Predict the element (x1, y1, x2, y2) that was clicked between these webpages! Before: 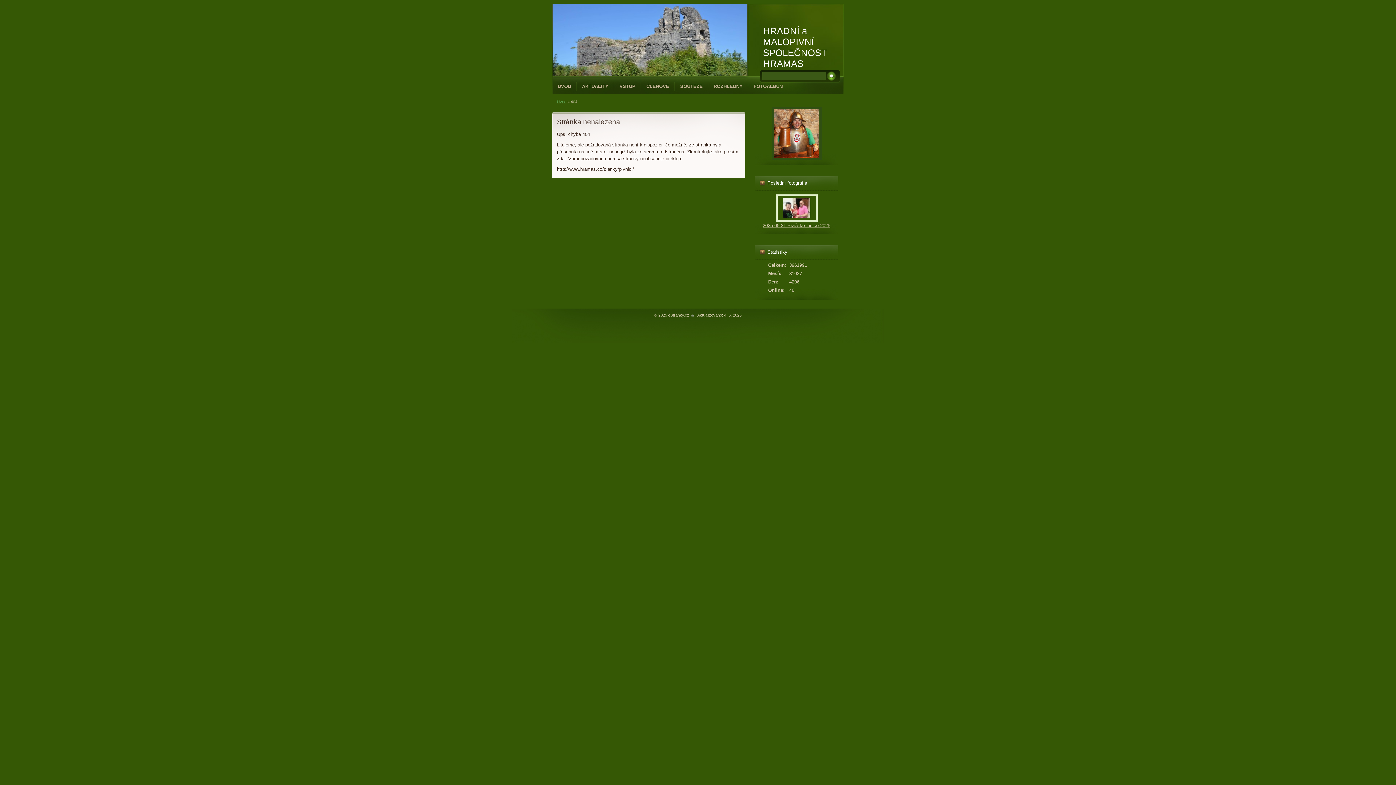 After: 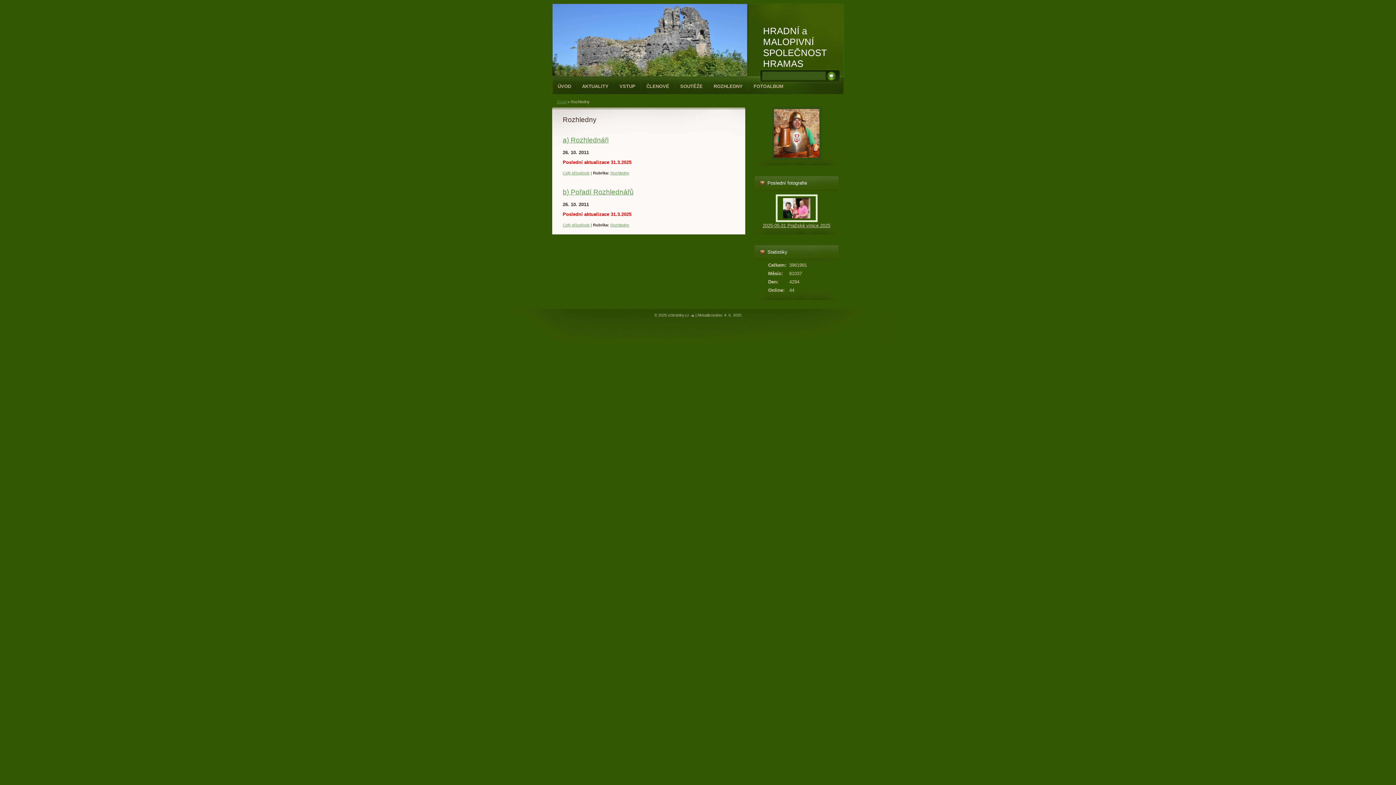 Action: bbox: (708, 78, 748, 94) label: ROZHLEDNY